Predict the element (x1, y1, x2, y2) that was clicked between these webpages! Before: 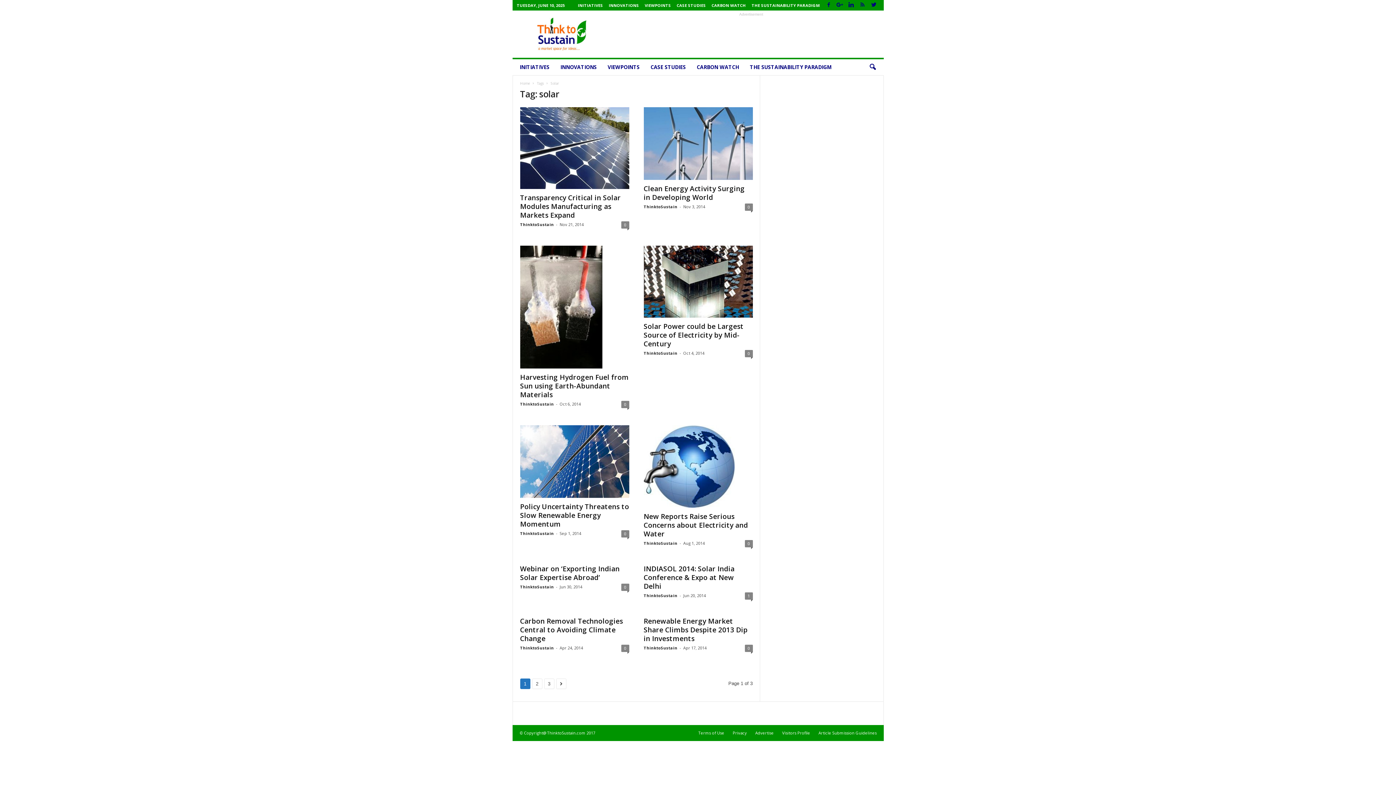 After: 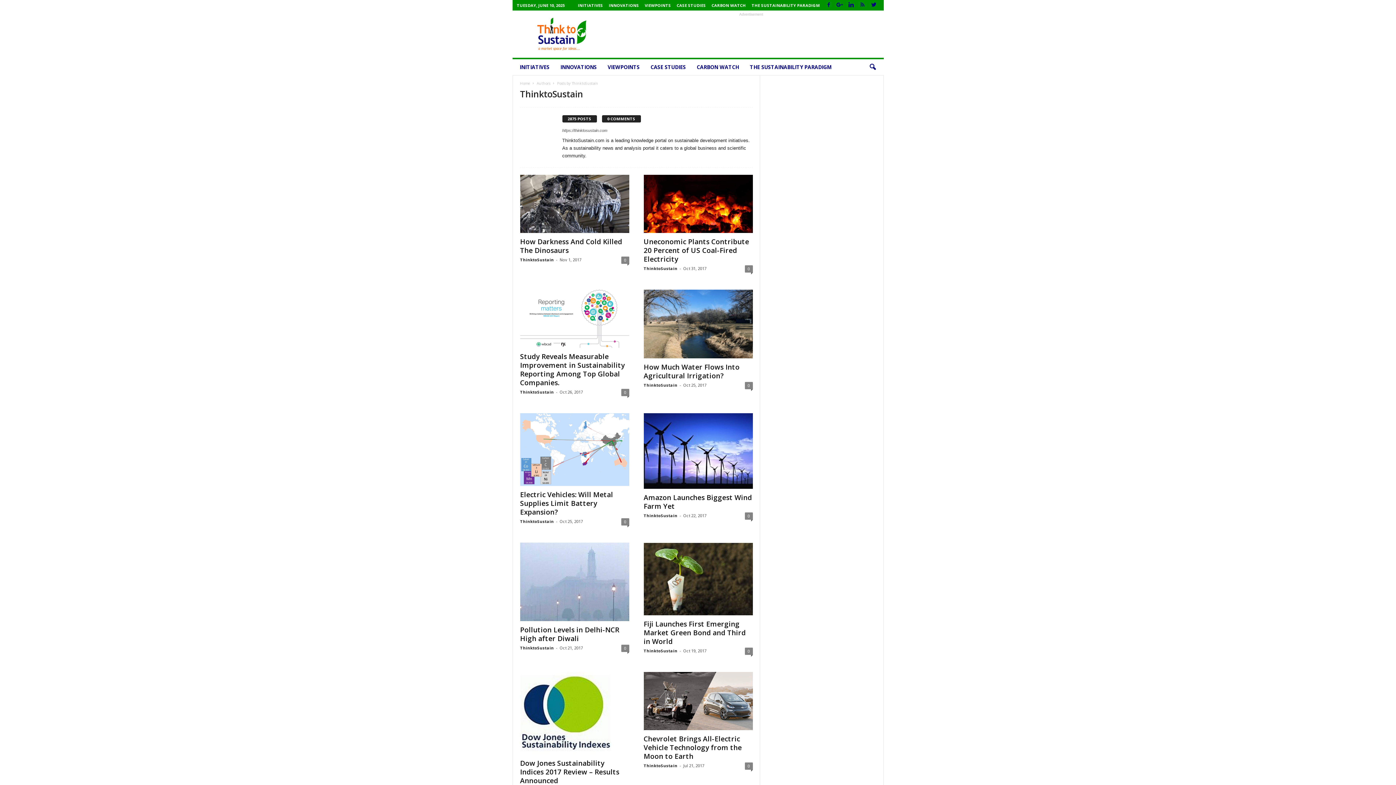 Action: label: ThinktoSustain bbox: (520, 401, 554, 407)